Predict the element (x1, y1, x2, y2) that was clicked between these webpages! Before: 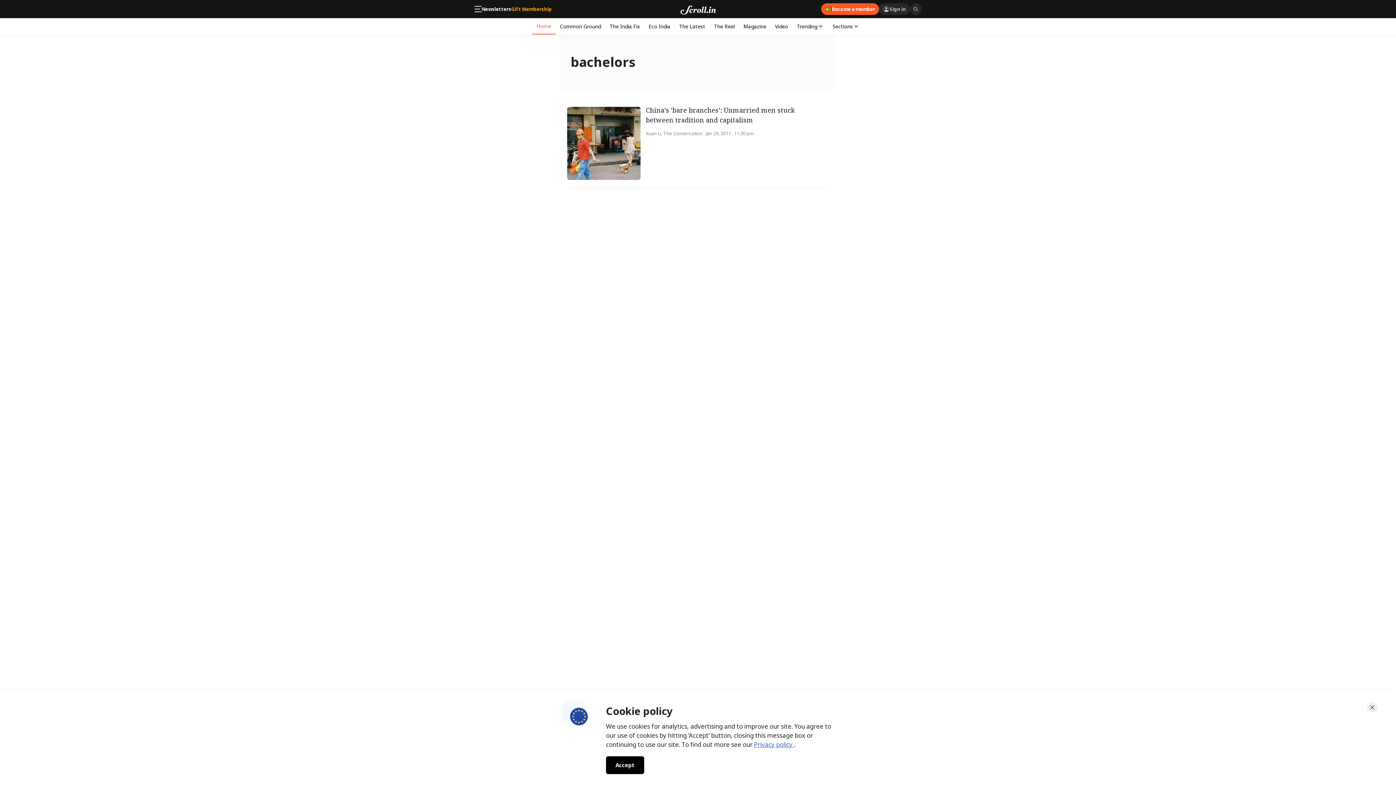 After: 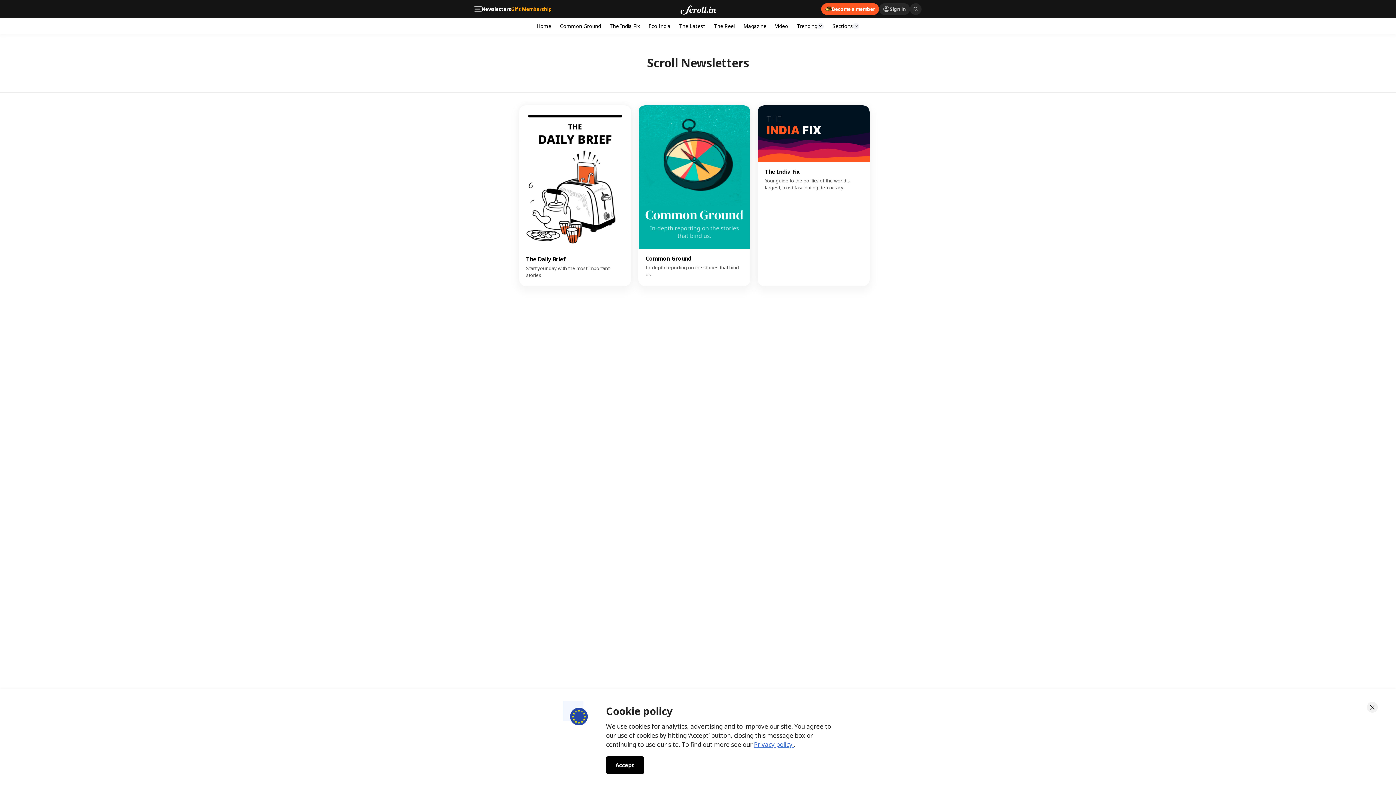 Action: bbox: (481, 6, 511, 11) label: Newsletters